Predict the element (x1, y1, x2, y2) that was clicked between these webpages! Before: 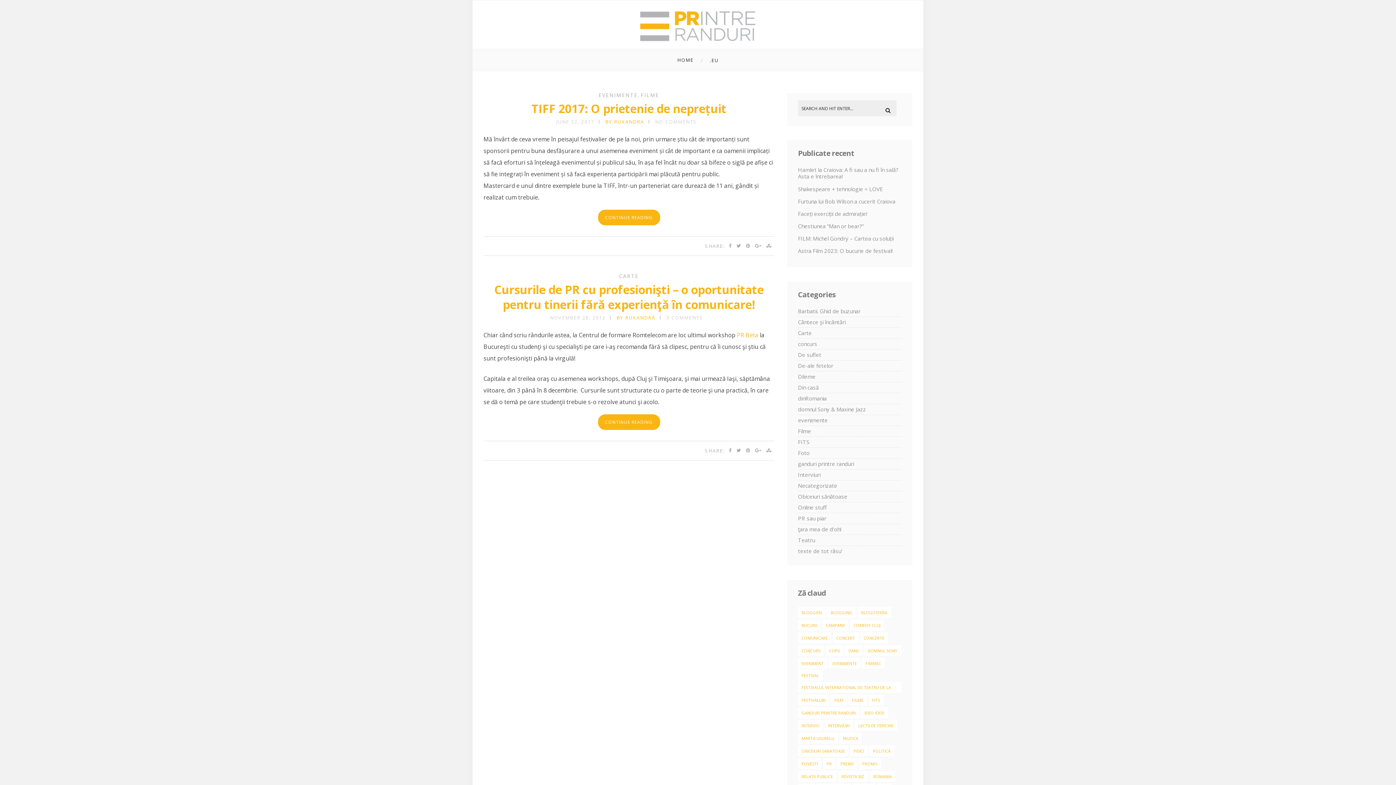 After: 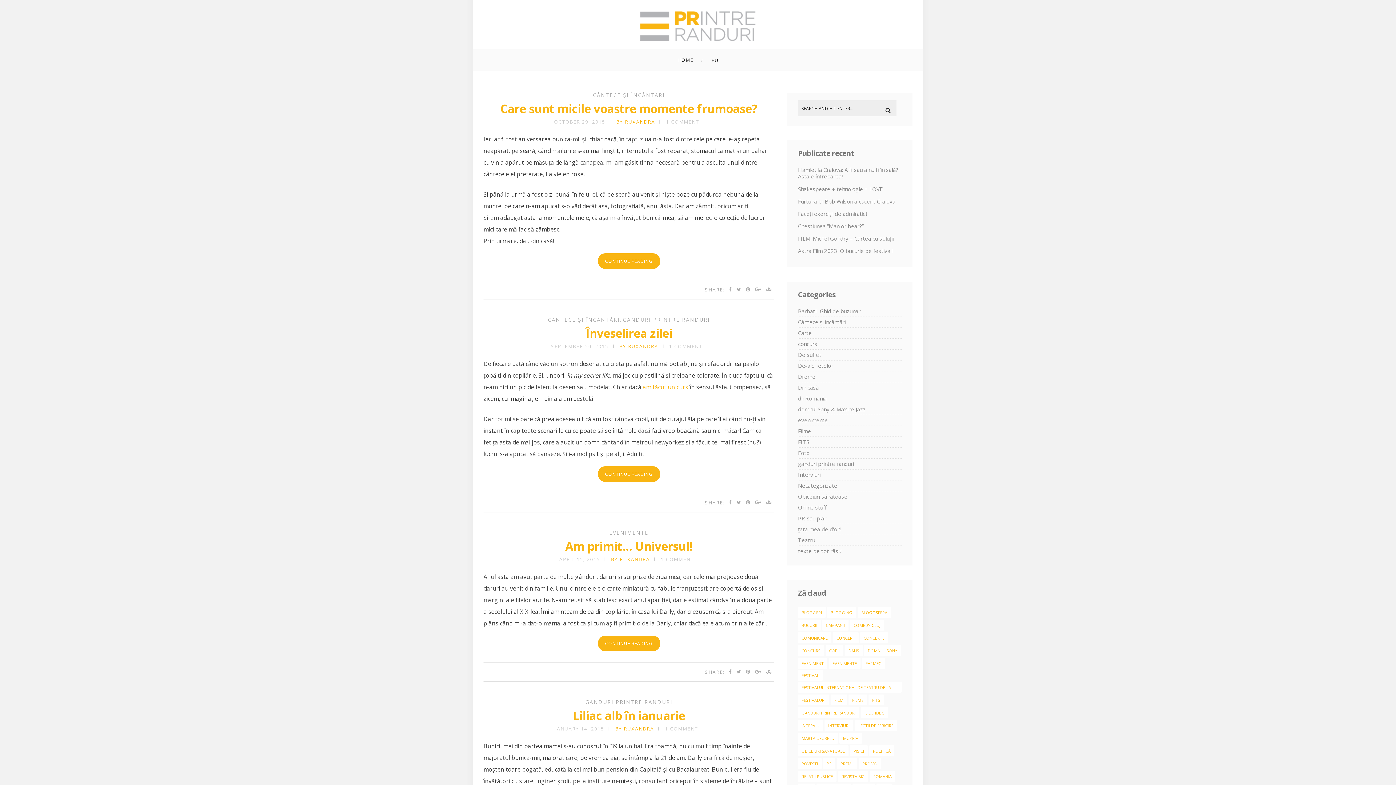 Action: label: lectii de fericire (26 items) bbox: (854, 720, 897, 731)